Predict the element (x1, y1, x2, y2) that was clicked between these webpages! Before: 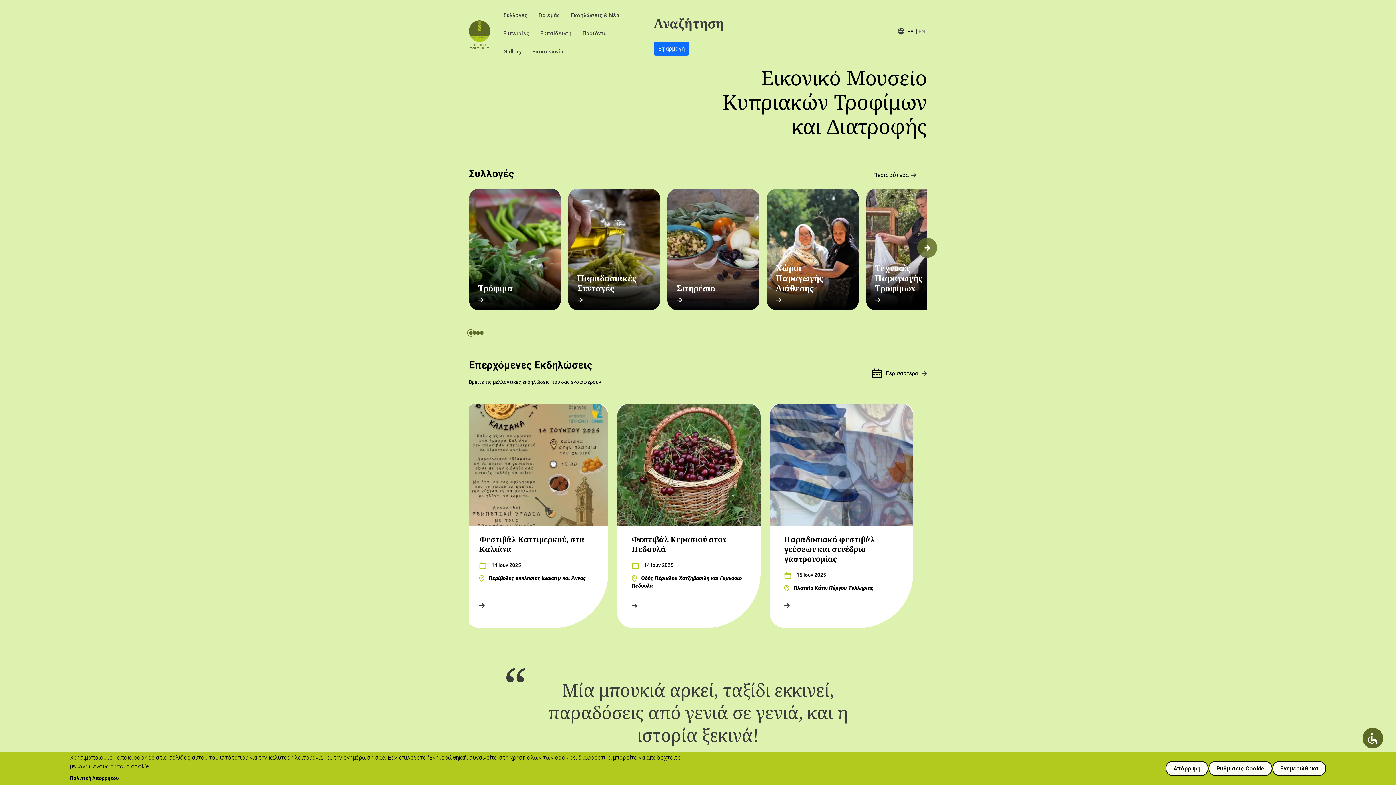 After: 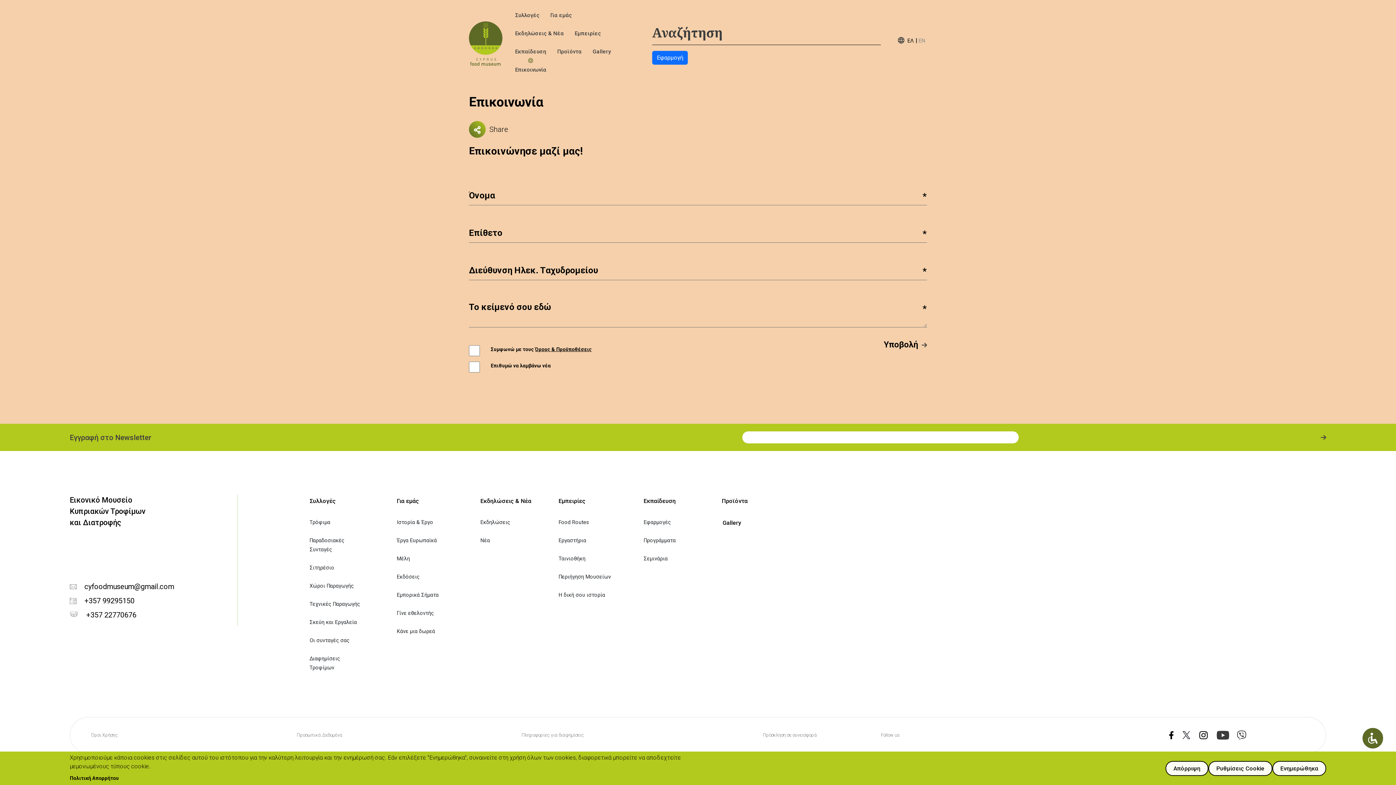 Action: bbox: (527, 45, 569, 63) label: Επικοινωνία